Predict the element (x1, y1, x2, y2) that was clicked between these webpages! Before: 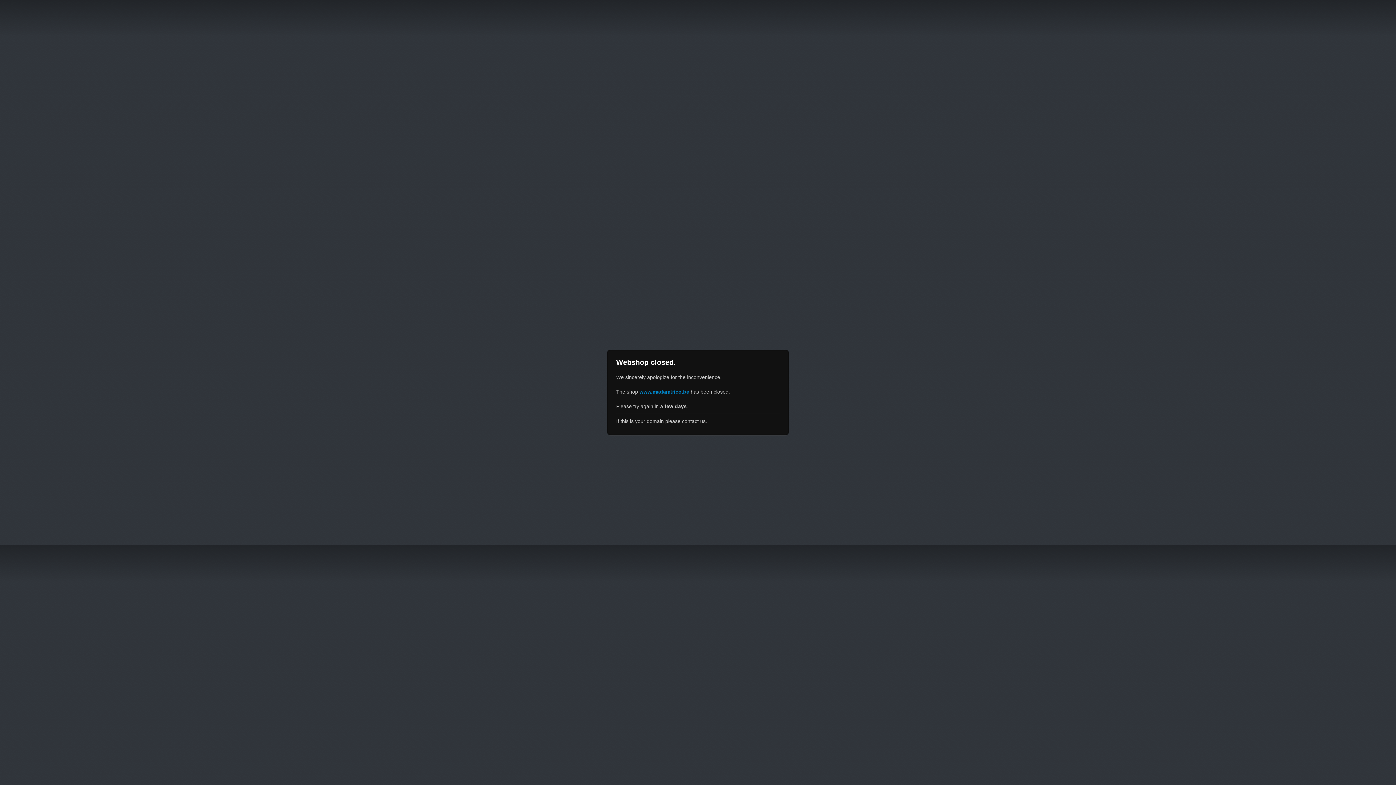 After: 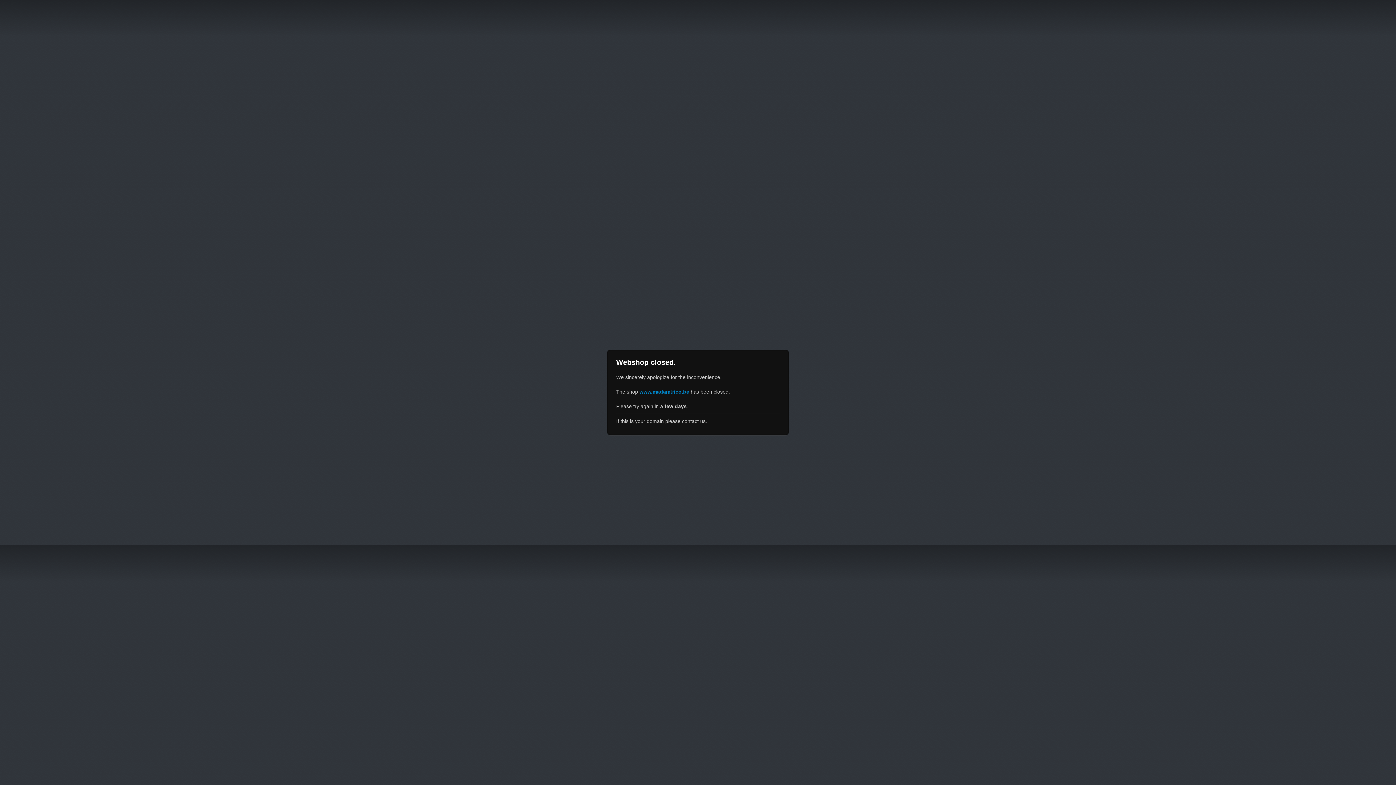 Action: label: www.madamtrico.be bbox: (639, 389, 689, 394)